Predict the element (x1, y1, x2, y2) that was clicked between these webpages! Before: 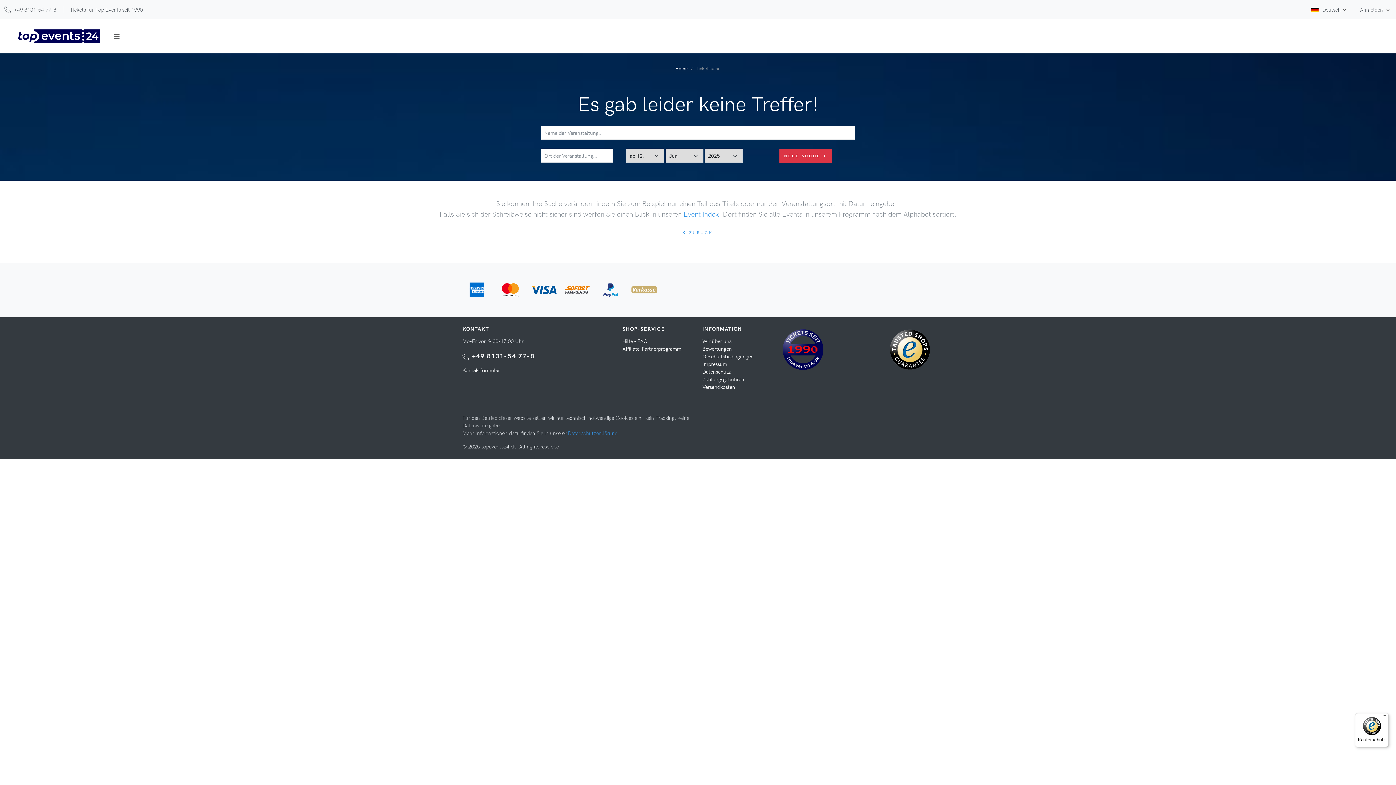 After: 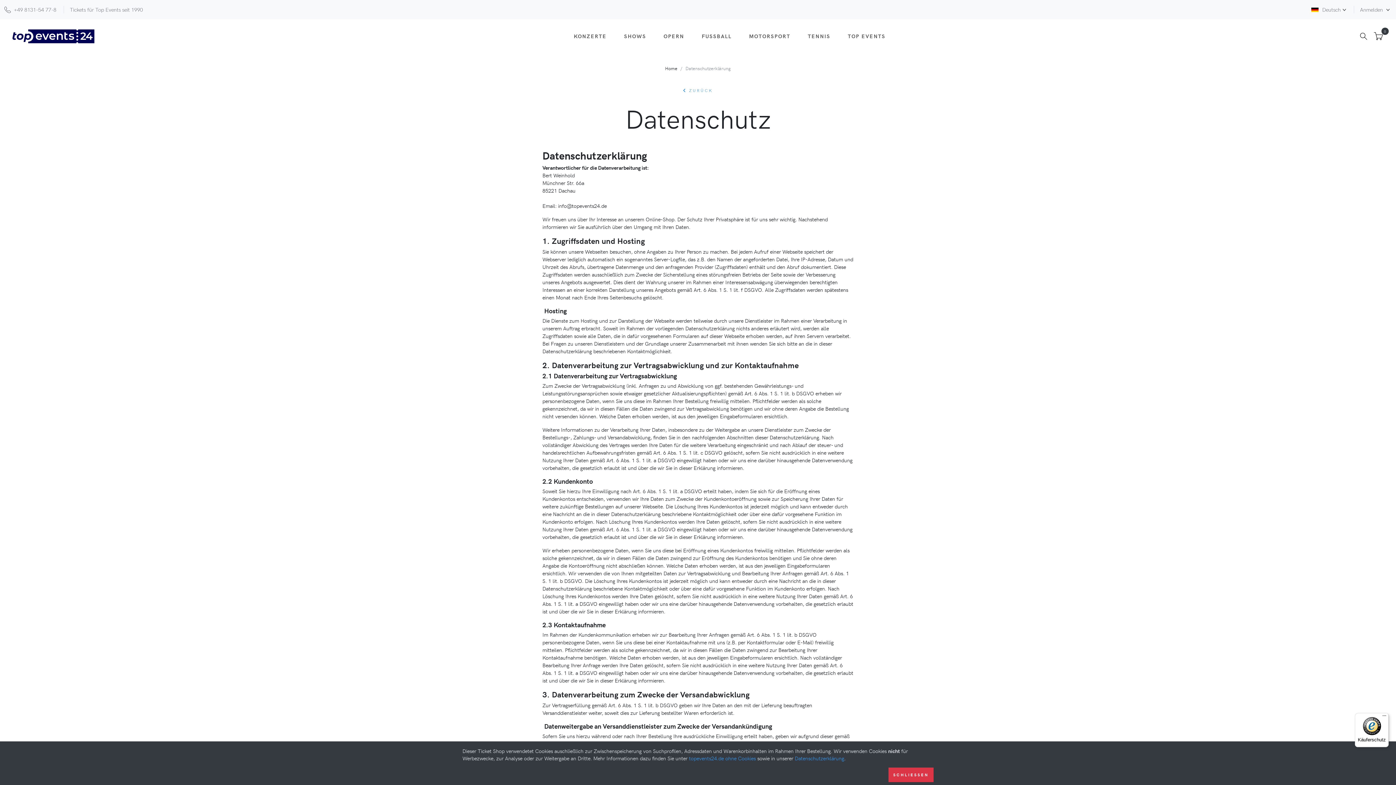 Action: bbox: (568, 429, 617, 436) label: Datenschutzerklärung